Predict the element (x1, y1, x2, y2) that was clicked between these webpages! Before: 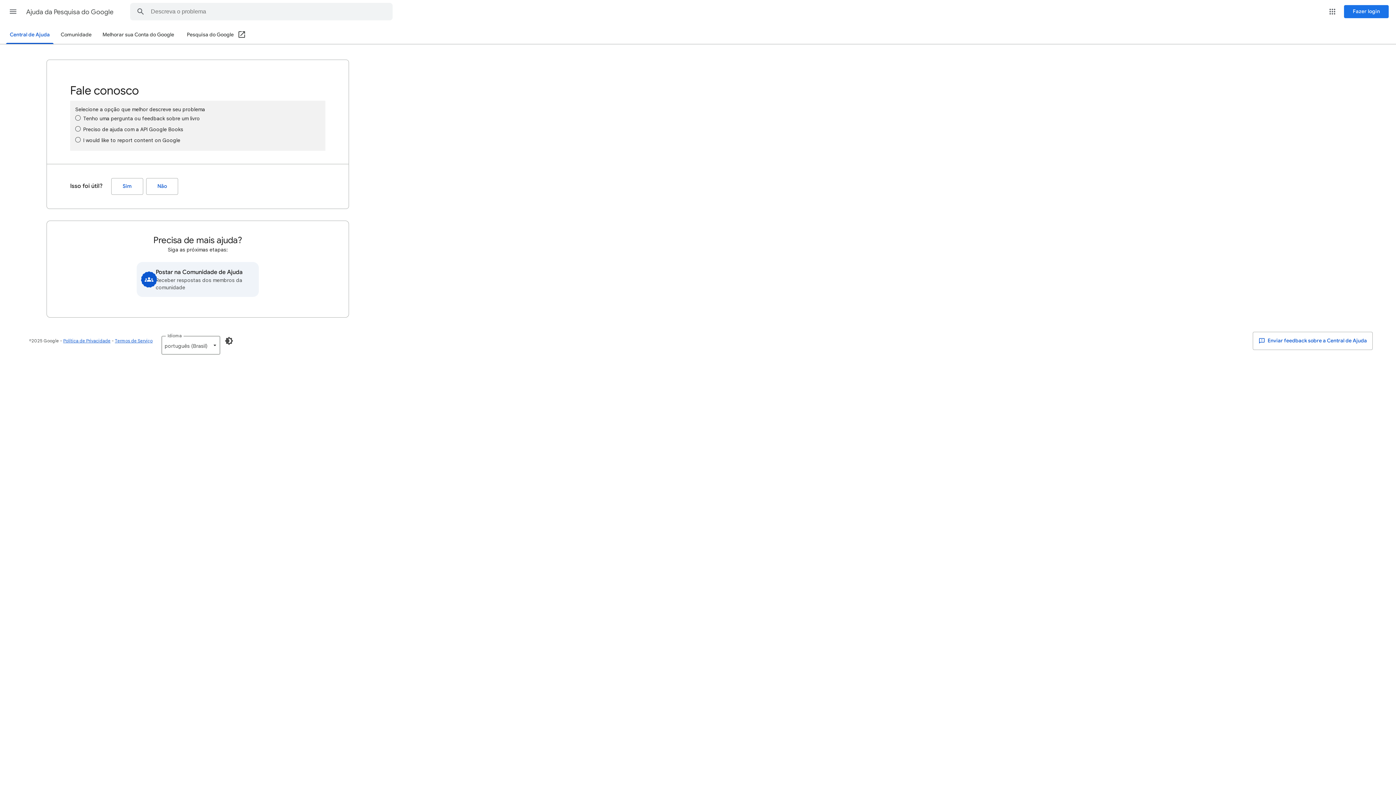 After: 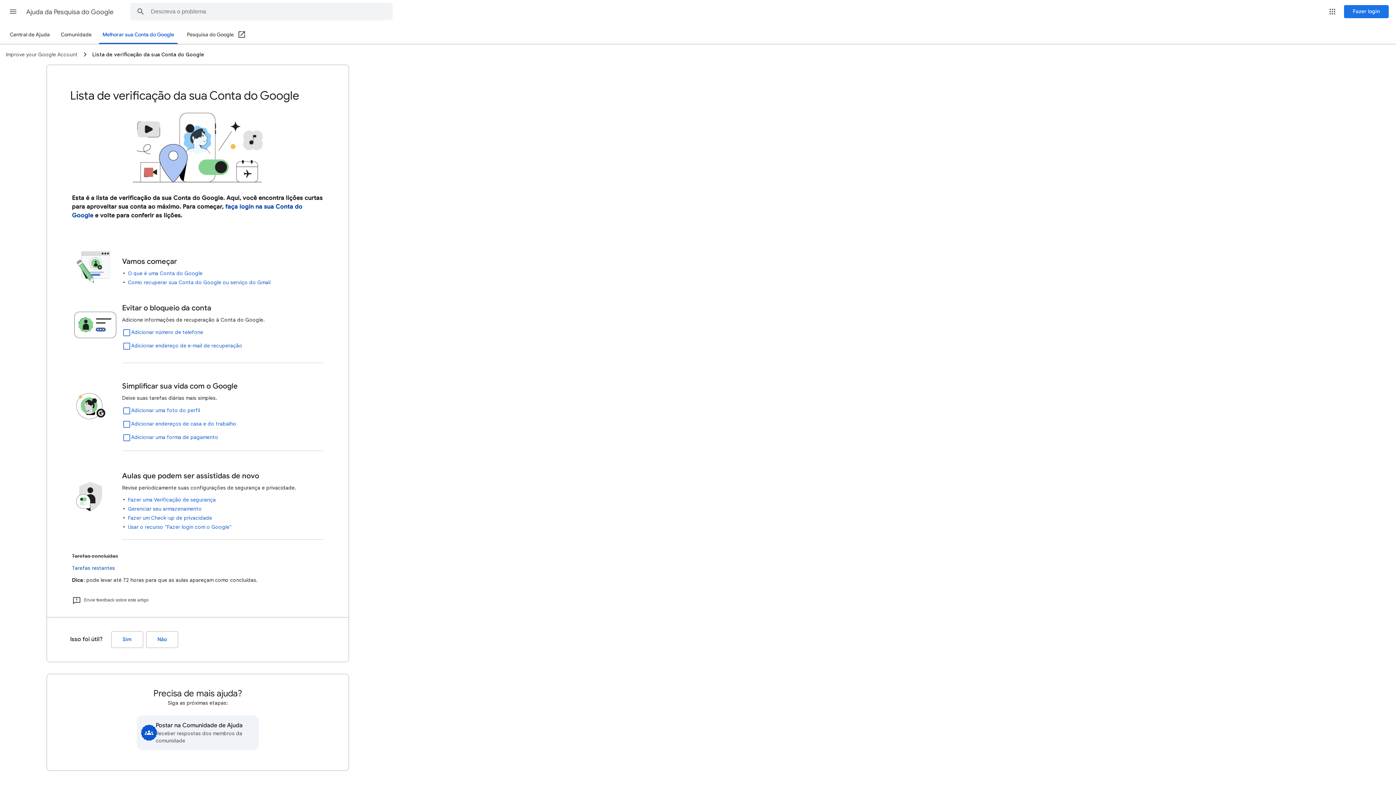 Action: bbox: (98, 26, 178, 43) label: Melhorar sua Conta do Google